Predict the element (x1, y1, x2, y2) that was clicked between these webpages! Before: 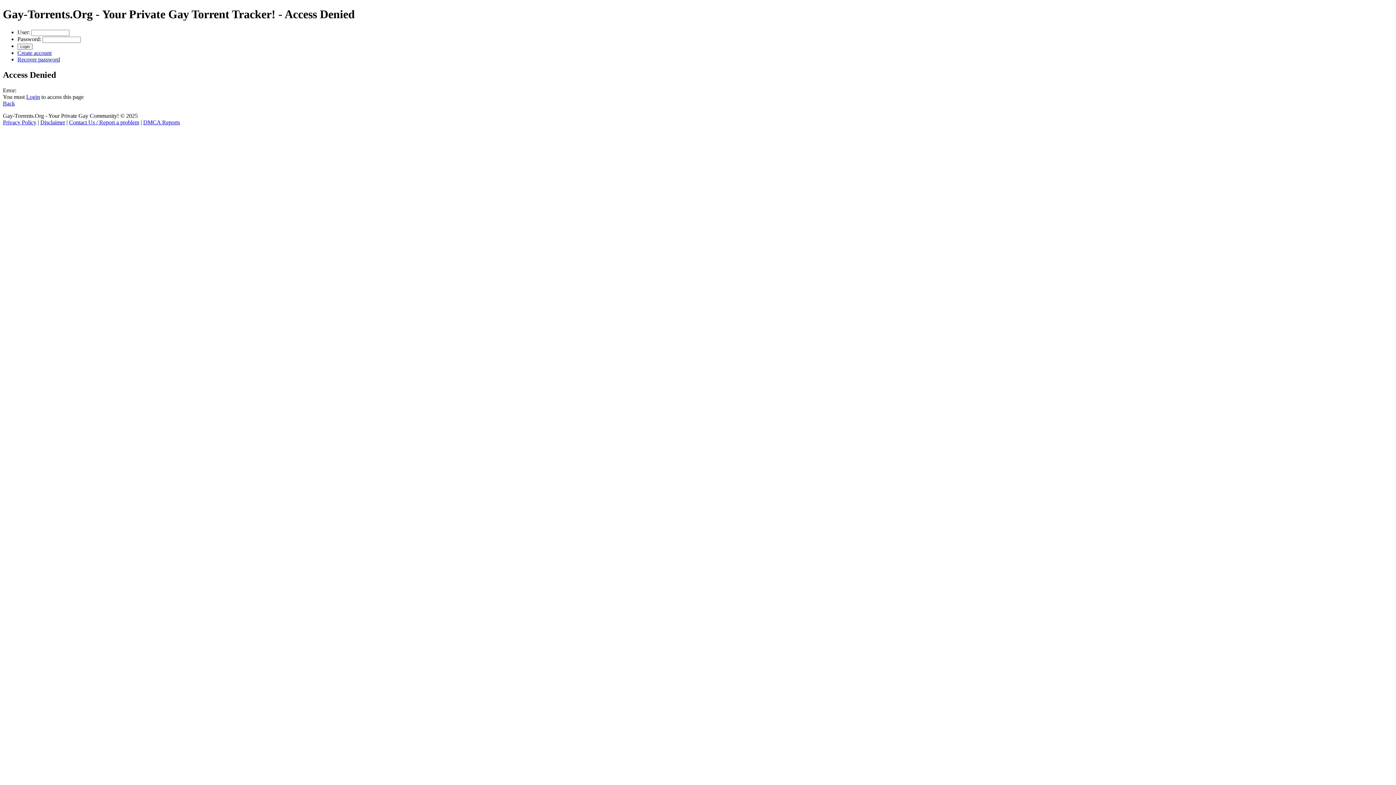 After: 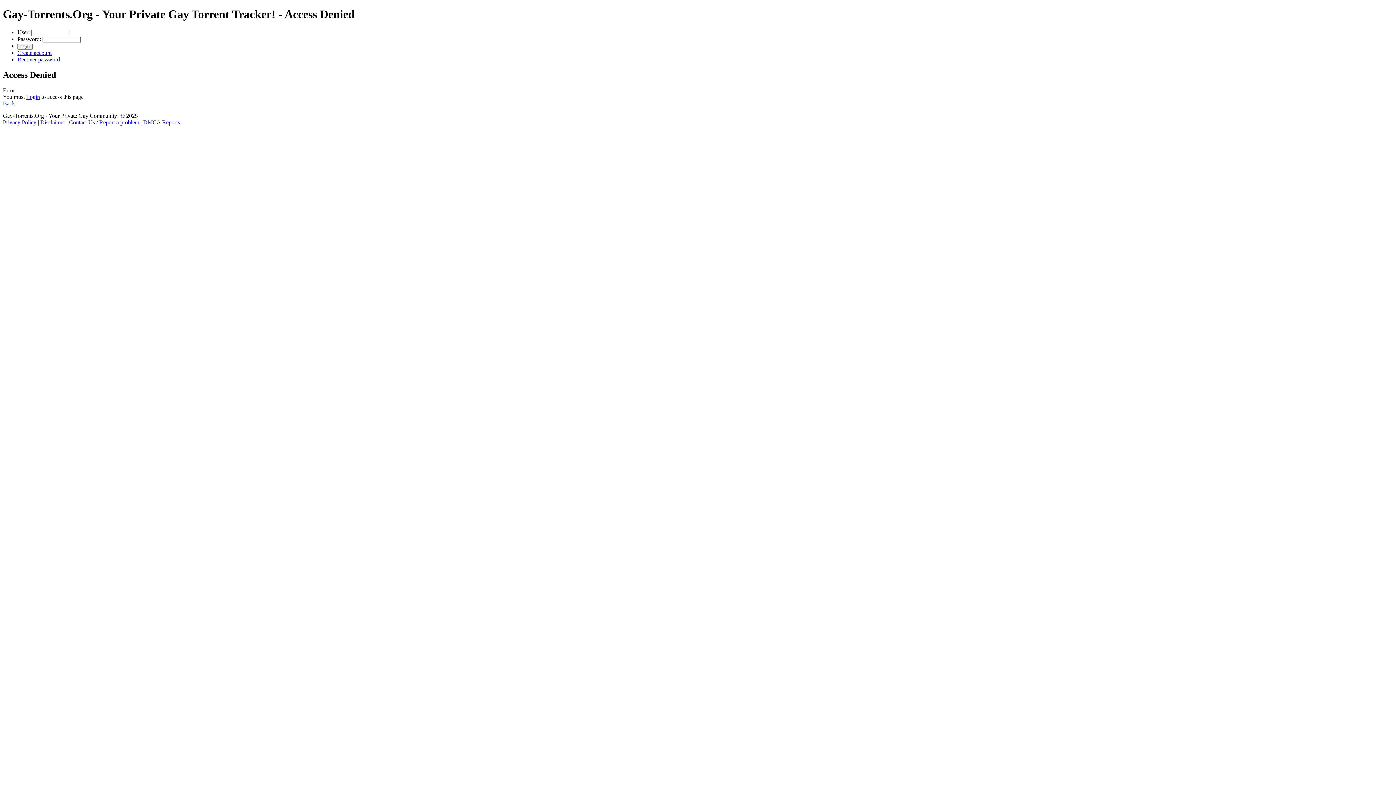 Action: label: Contact Us / Report a problem bbox: (69, 119, 139, 125)